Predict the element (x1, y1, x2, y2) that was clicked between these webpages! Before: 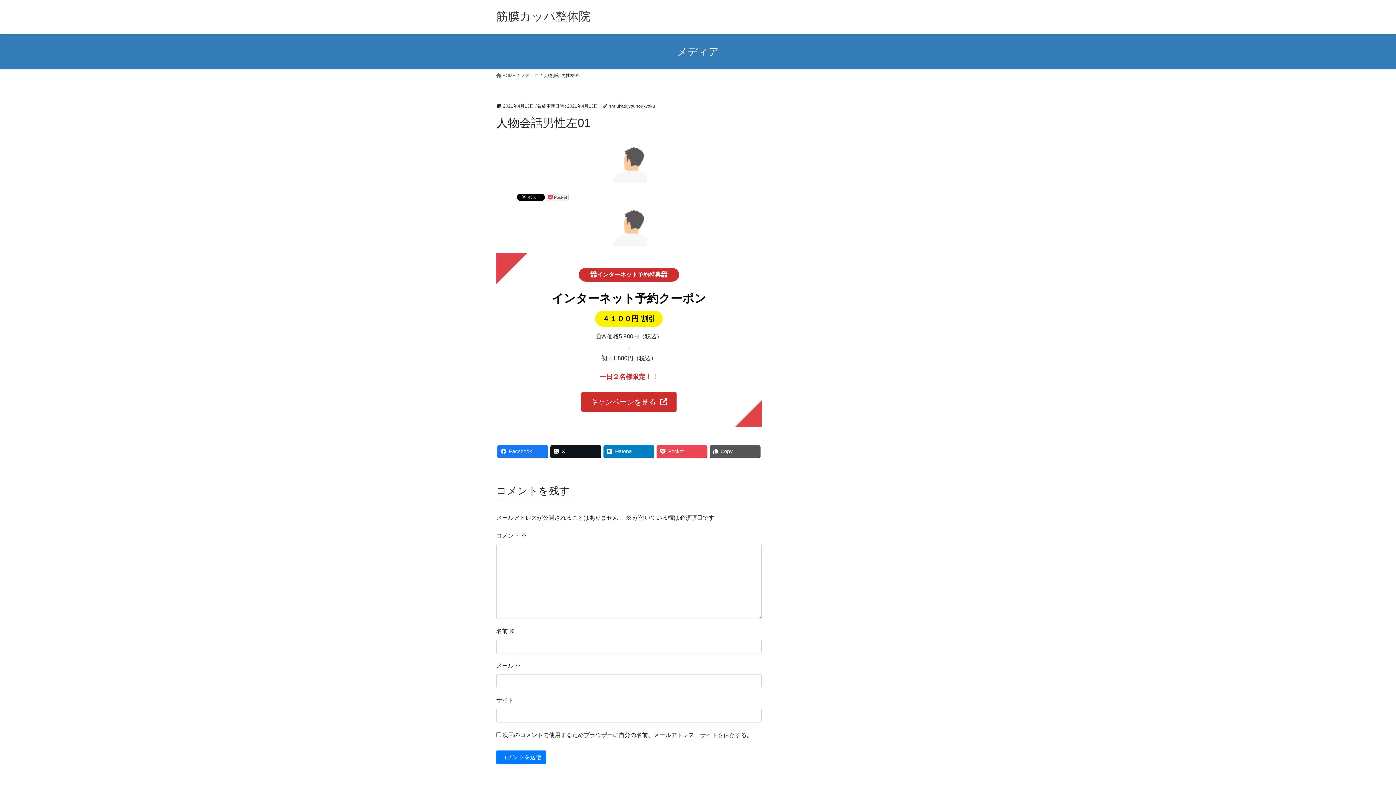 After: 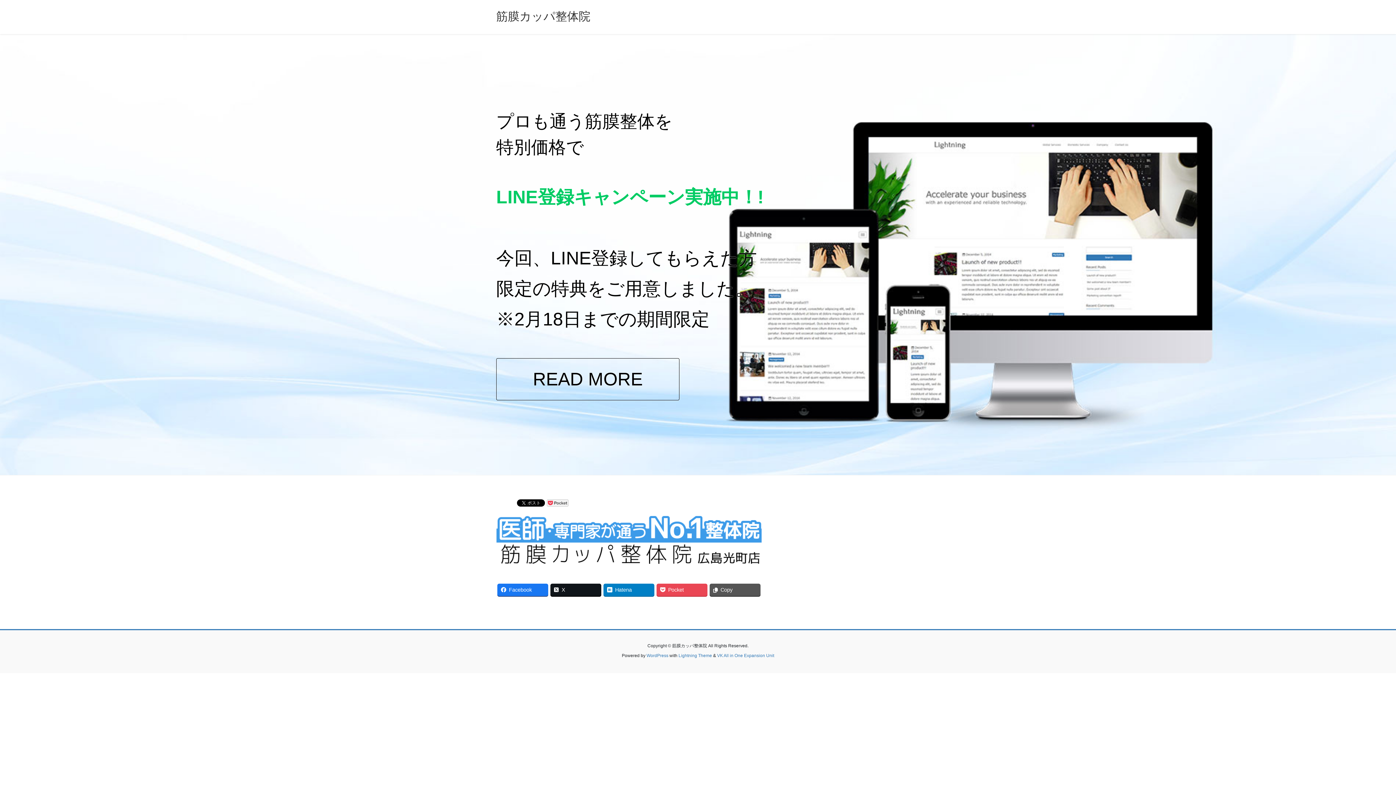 Action: bbox: (496, 9, 590, 22) label: 筋膜カッパ整体院